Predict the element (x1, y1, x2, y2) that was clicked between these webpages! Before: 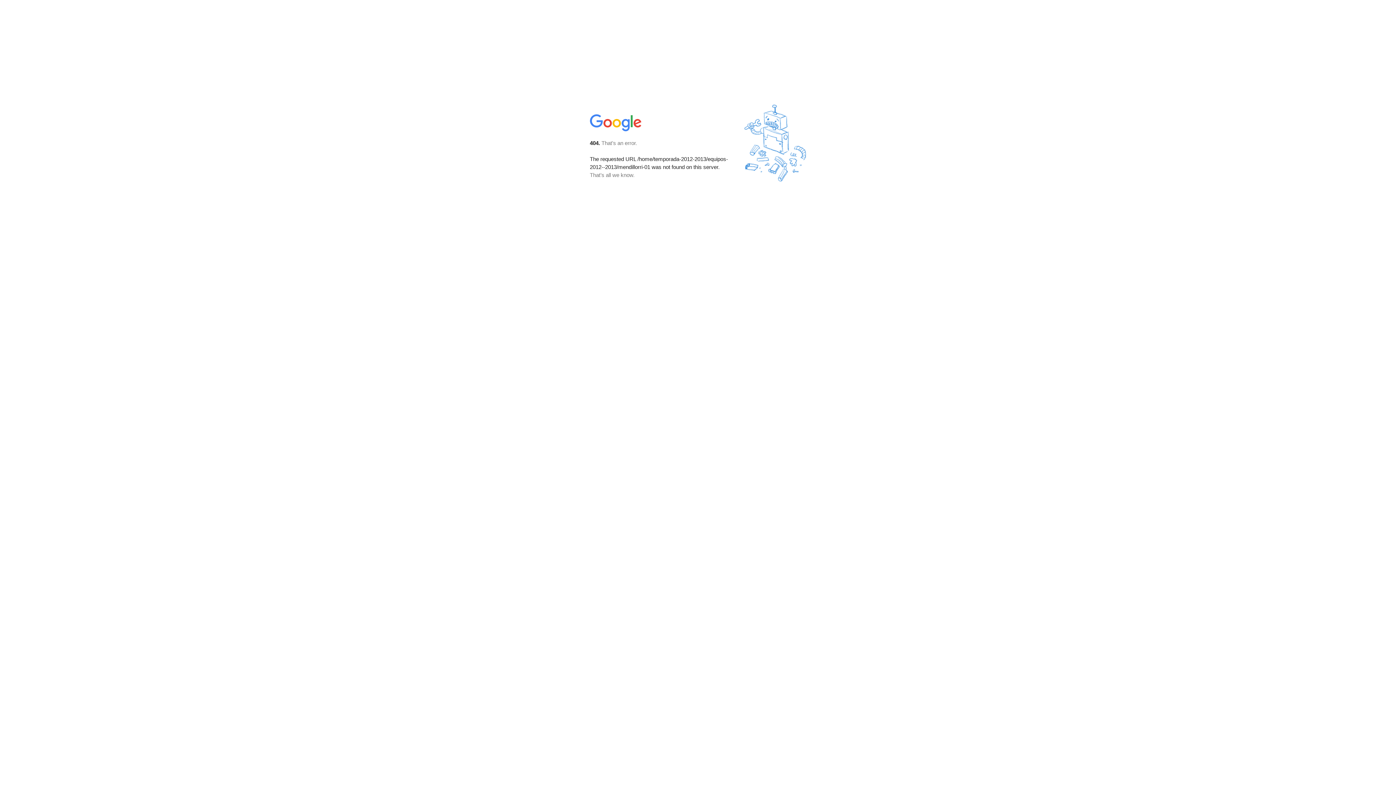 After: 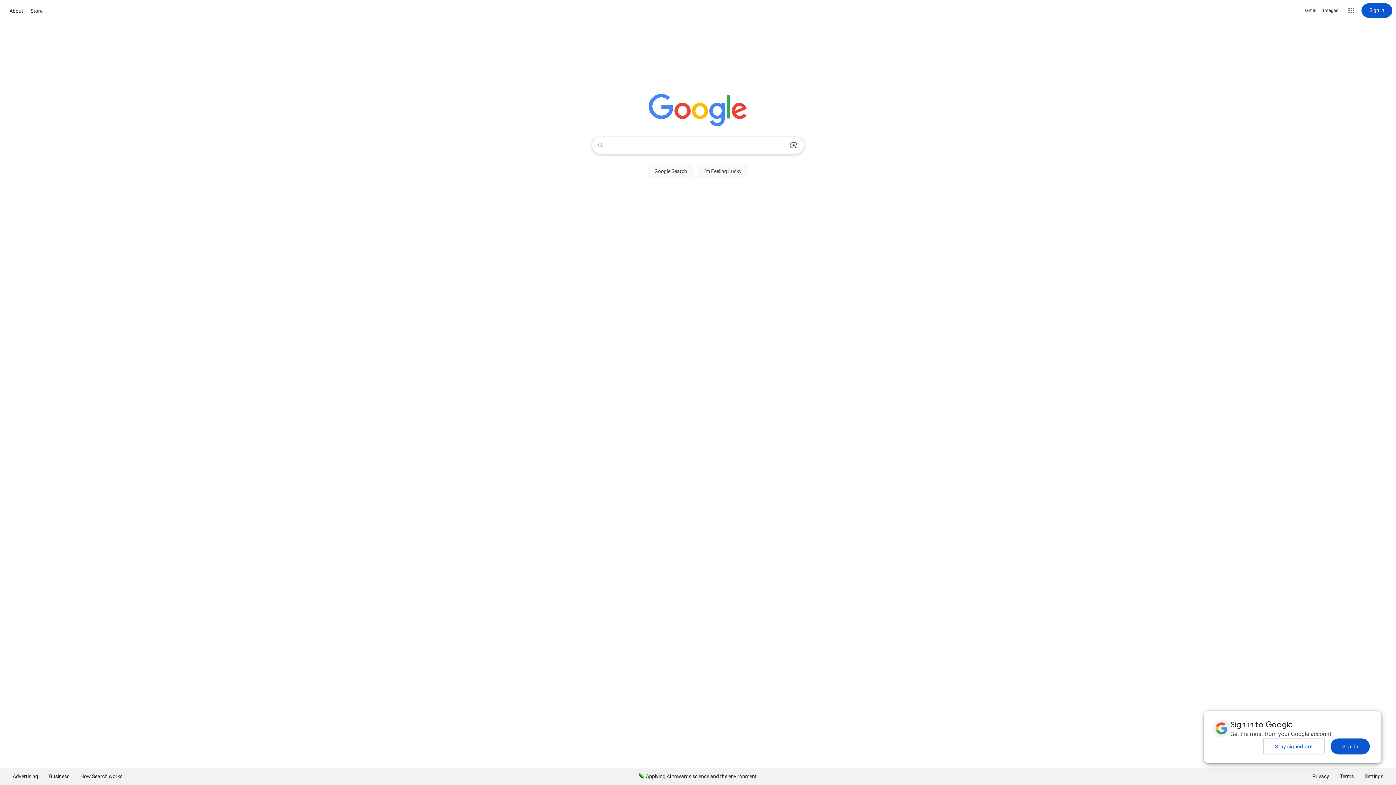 Action: bbox: (590, 127, 642, 134)